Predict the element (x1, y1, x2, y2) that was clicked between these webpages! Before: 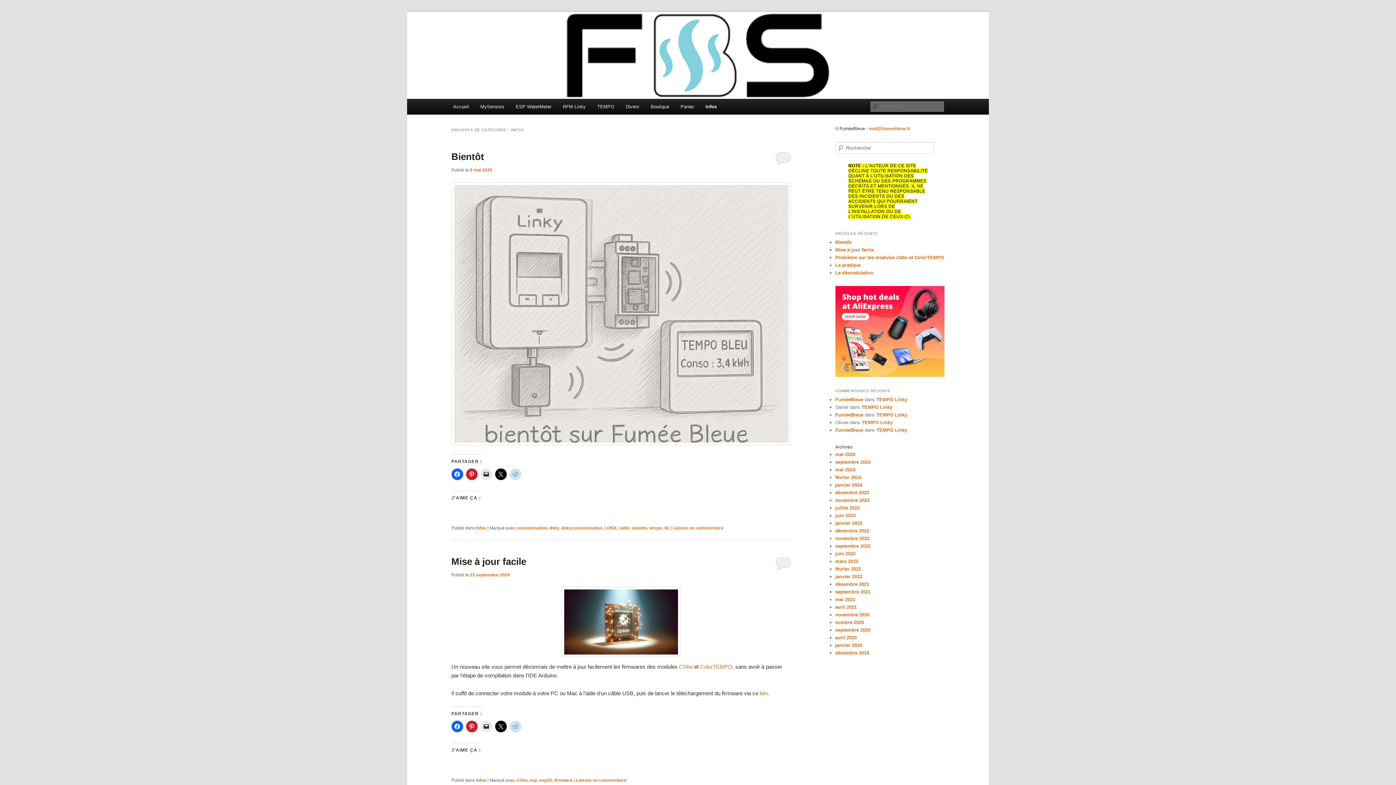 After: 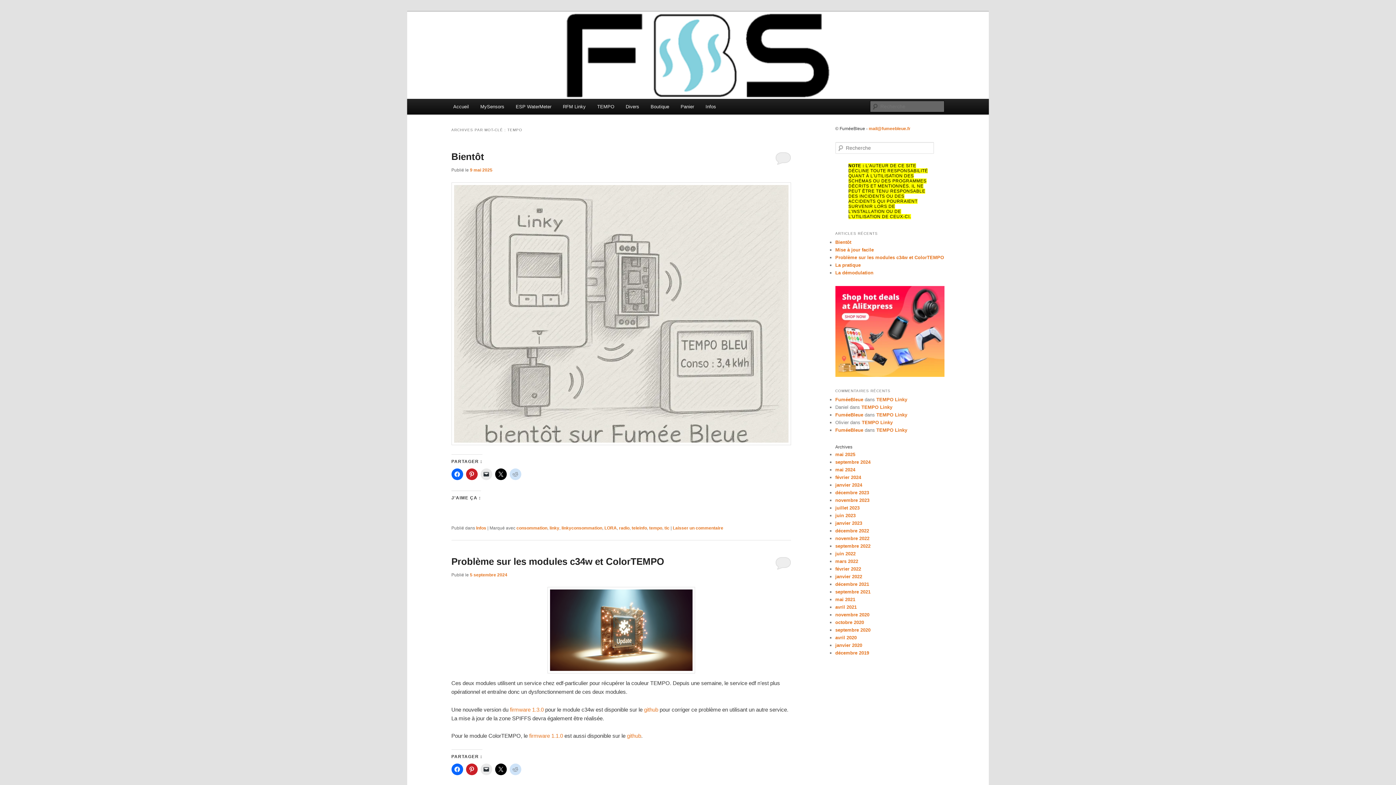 Action: label: tempo bbox: (649, 525, 662, 530)